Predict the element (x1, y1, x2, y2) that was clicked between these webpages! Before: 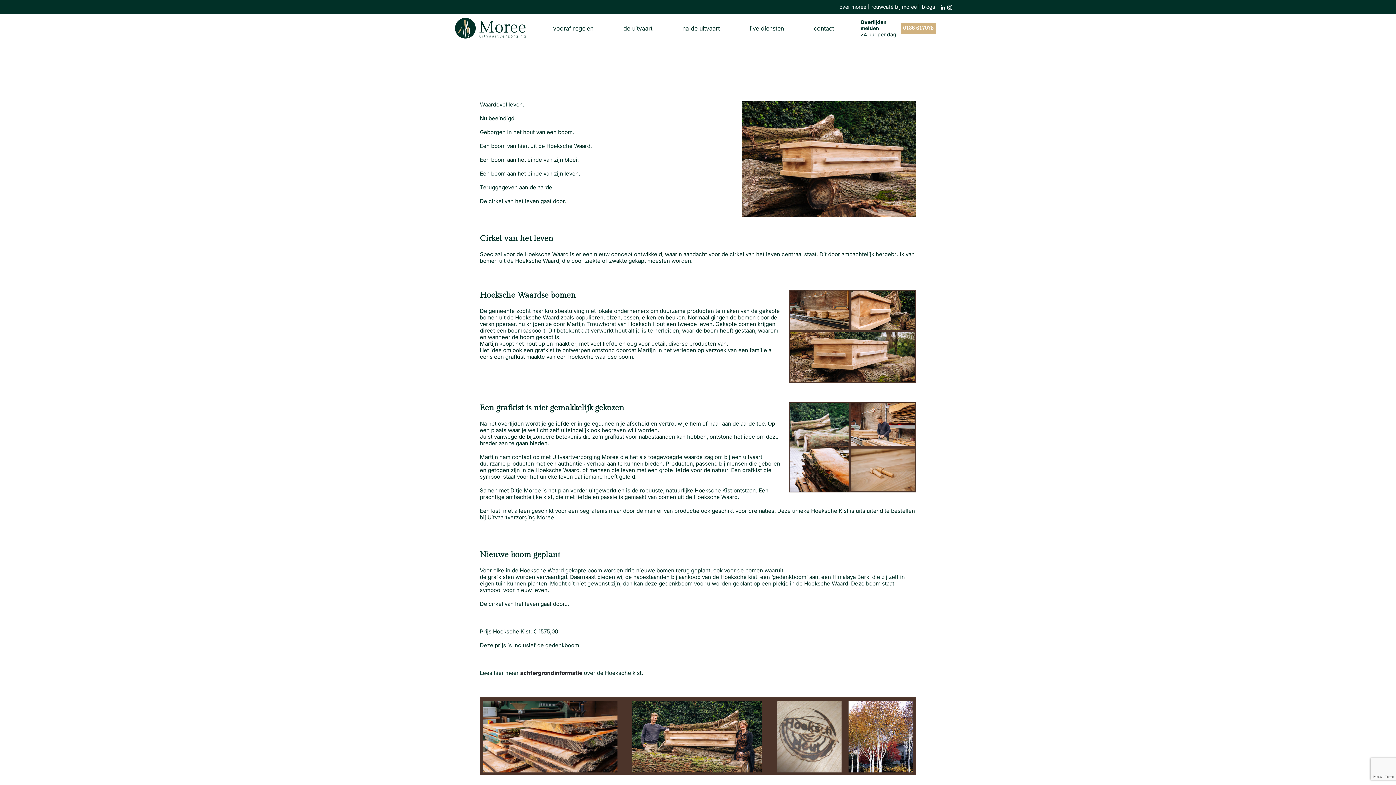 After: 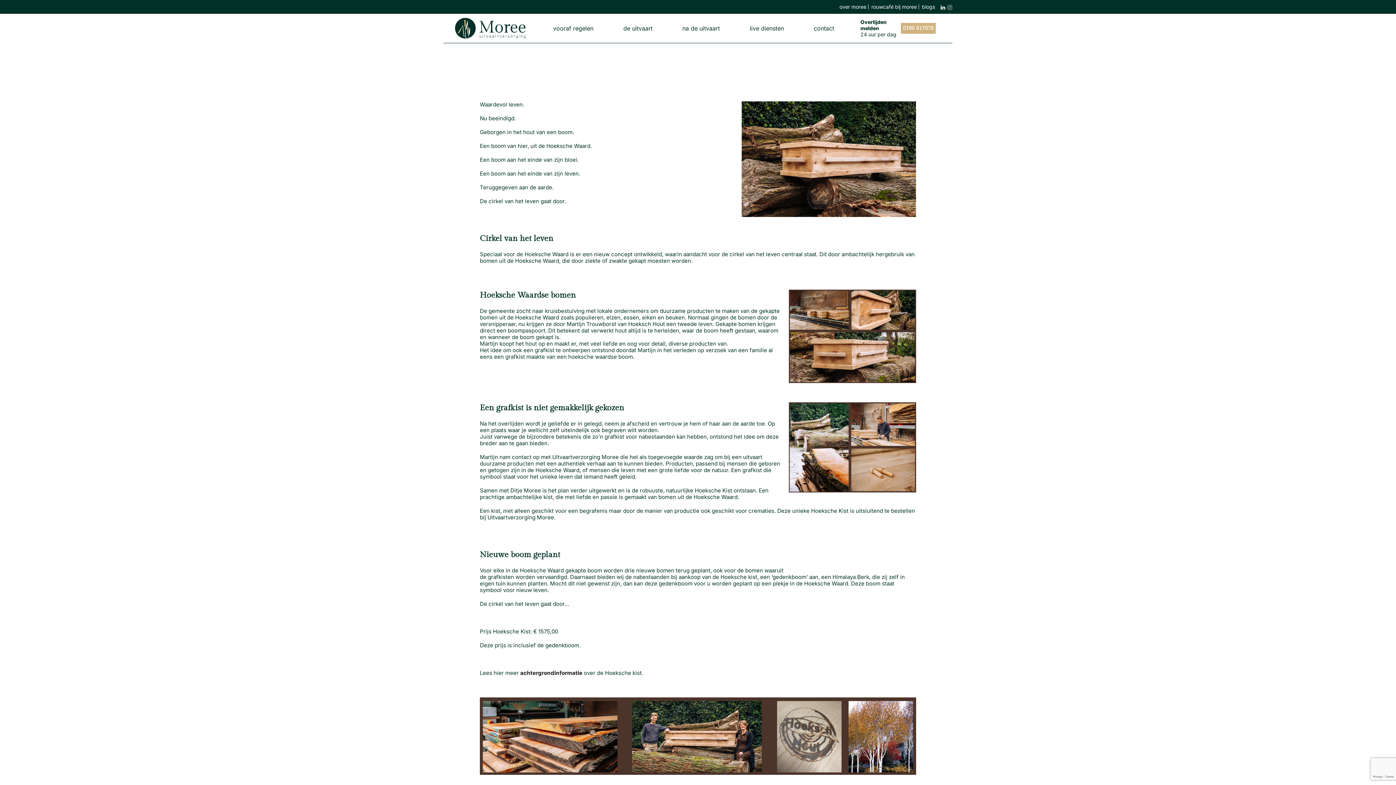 Action: bbox: (947, 3, 952, 9)